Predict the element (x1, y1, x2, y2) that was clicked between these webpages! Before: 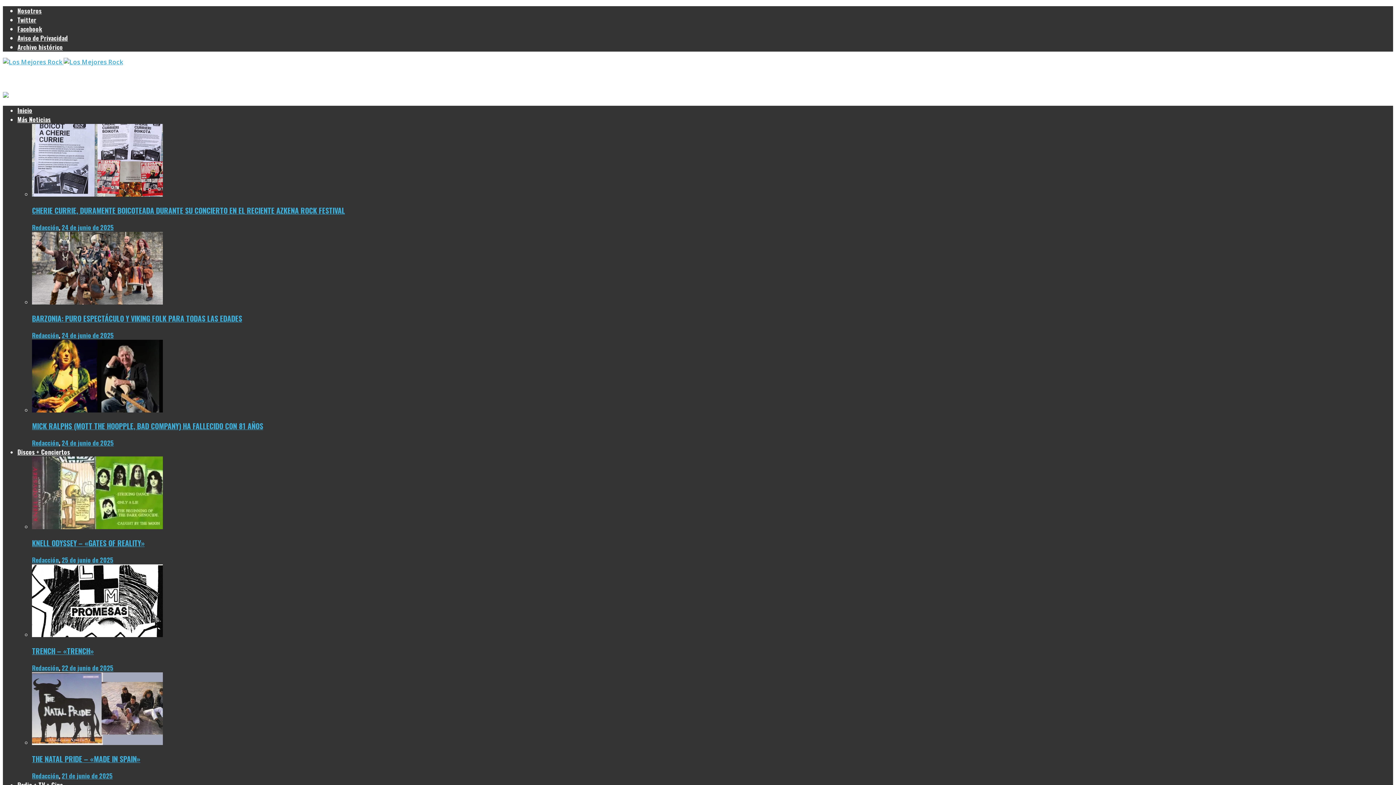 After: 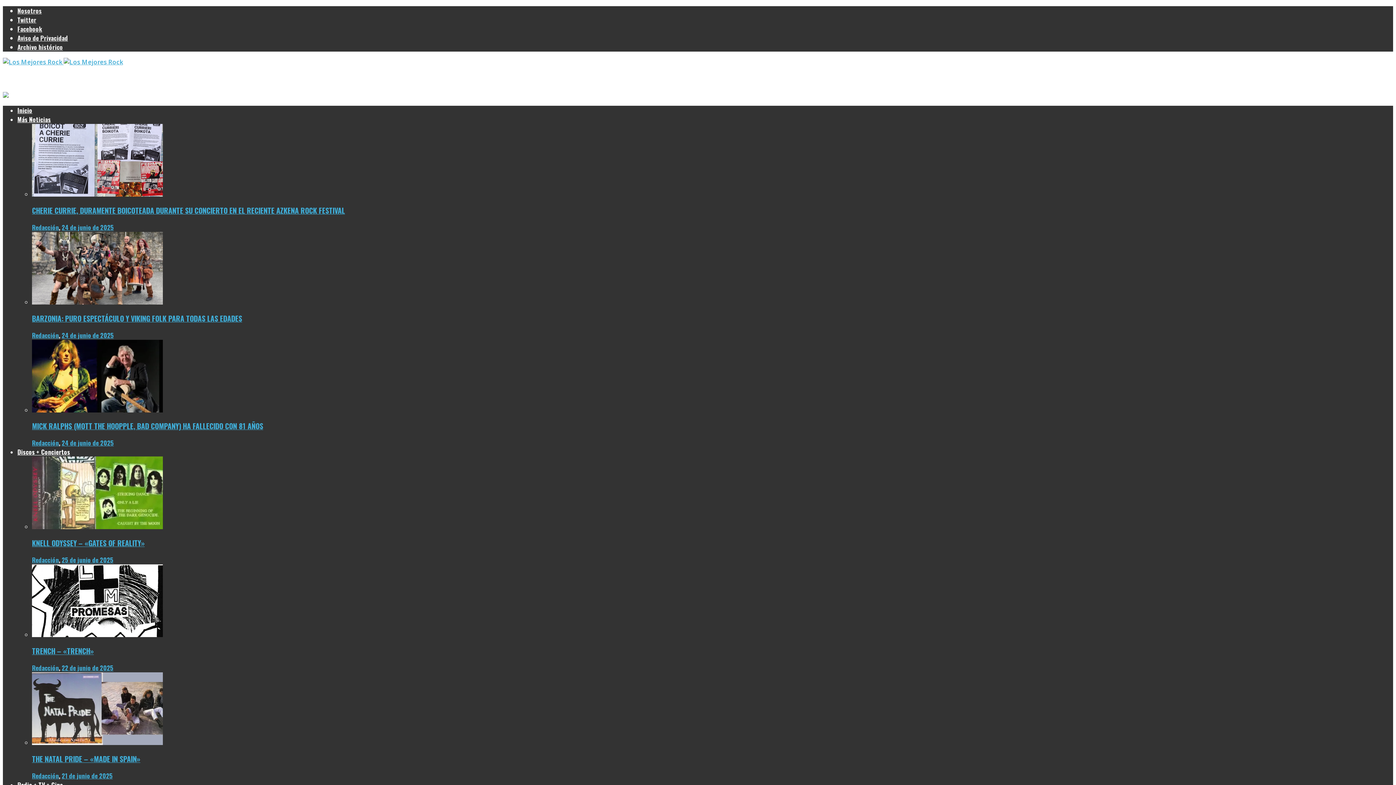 Action: label: 24 de junio de 2025 bbox: (61, 330, 113, 339)